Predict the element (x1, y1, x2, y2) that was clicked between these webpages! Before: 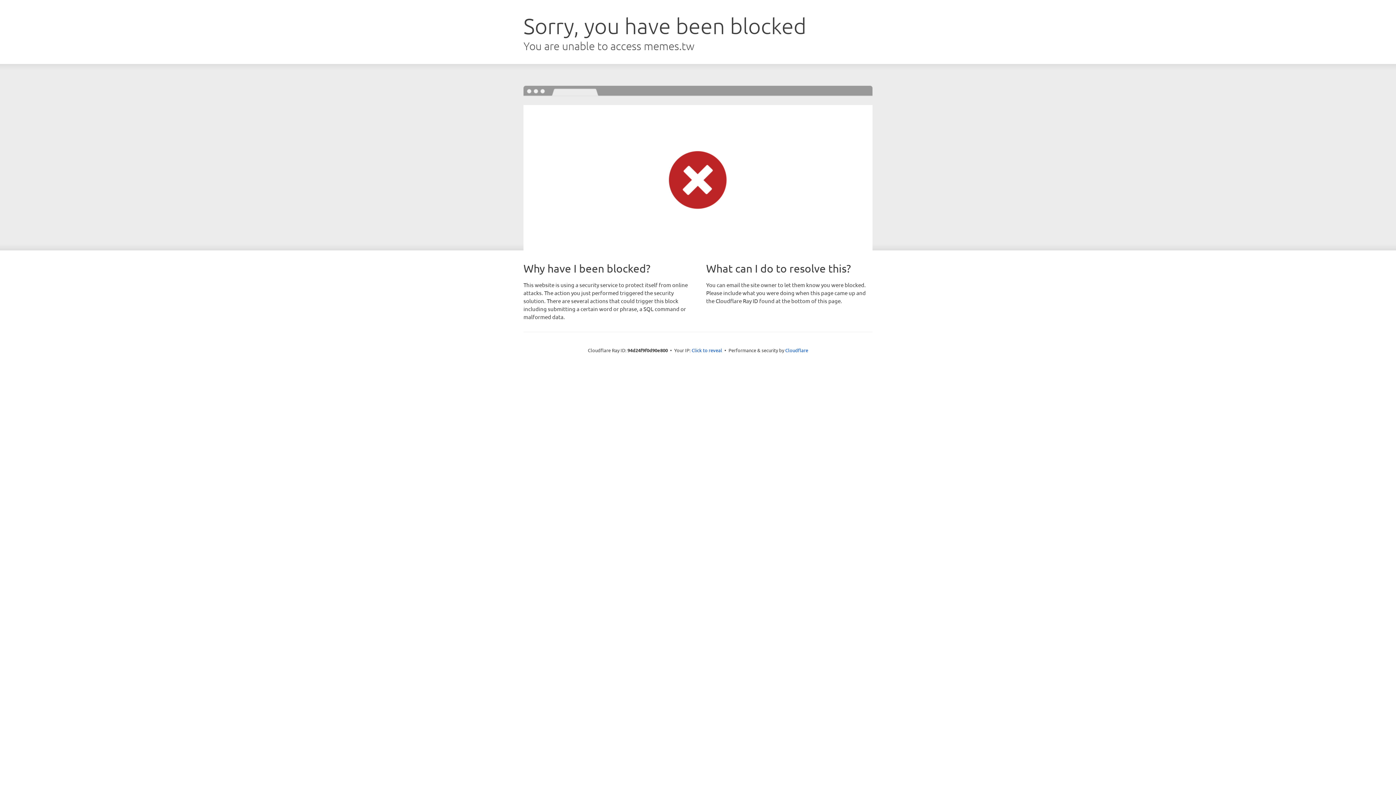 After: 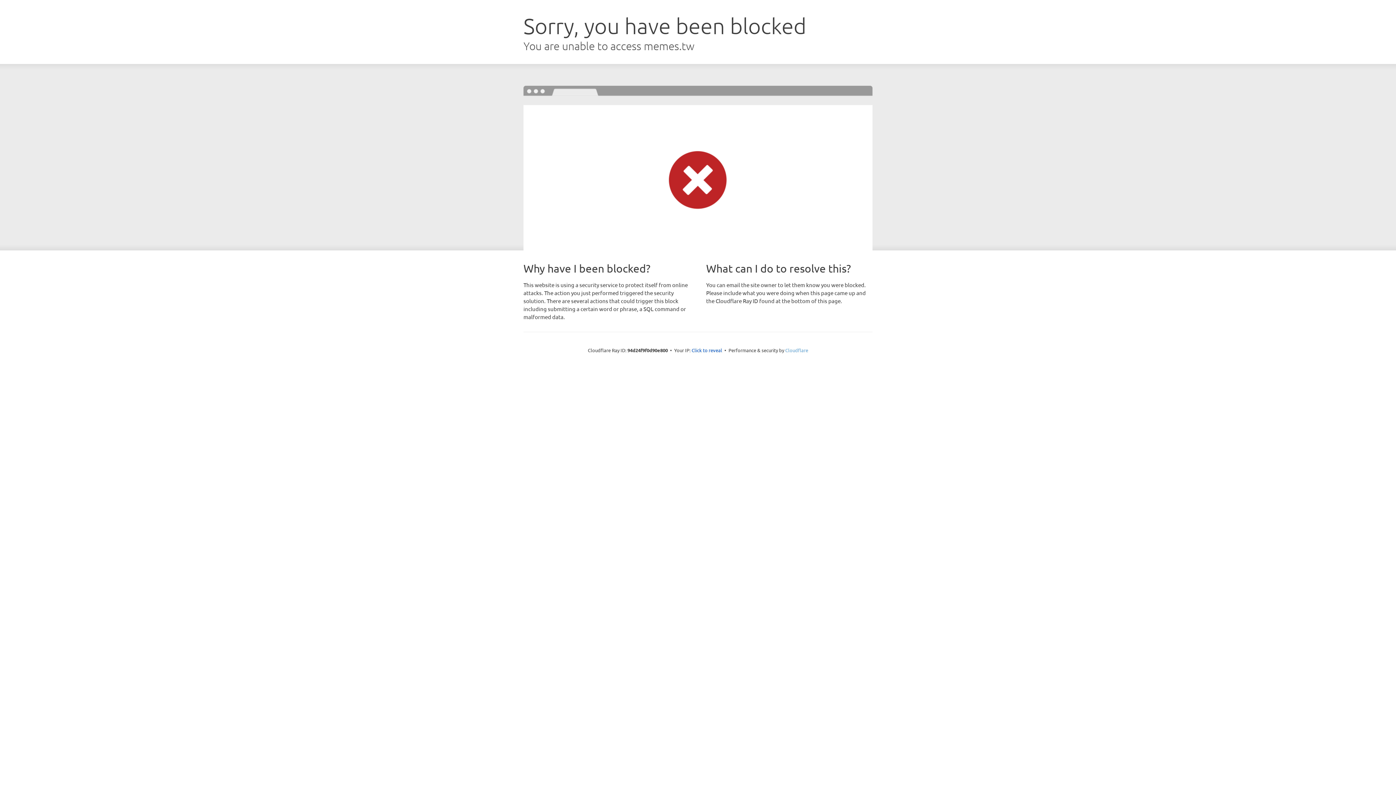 Action: label: Cloudflare bbox: (785, 347, 808, 353)